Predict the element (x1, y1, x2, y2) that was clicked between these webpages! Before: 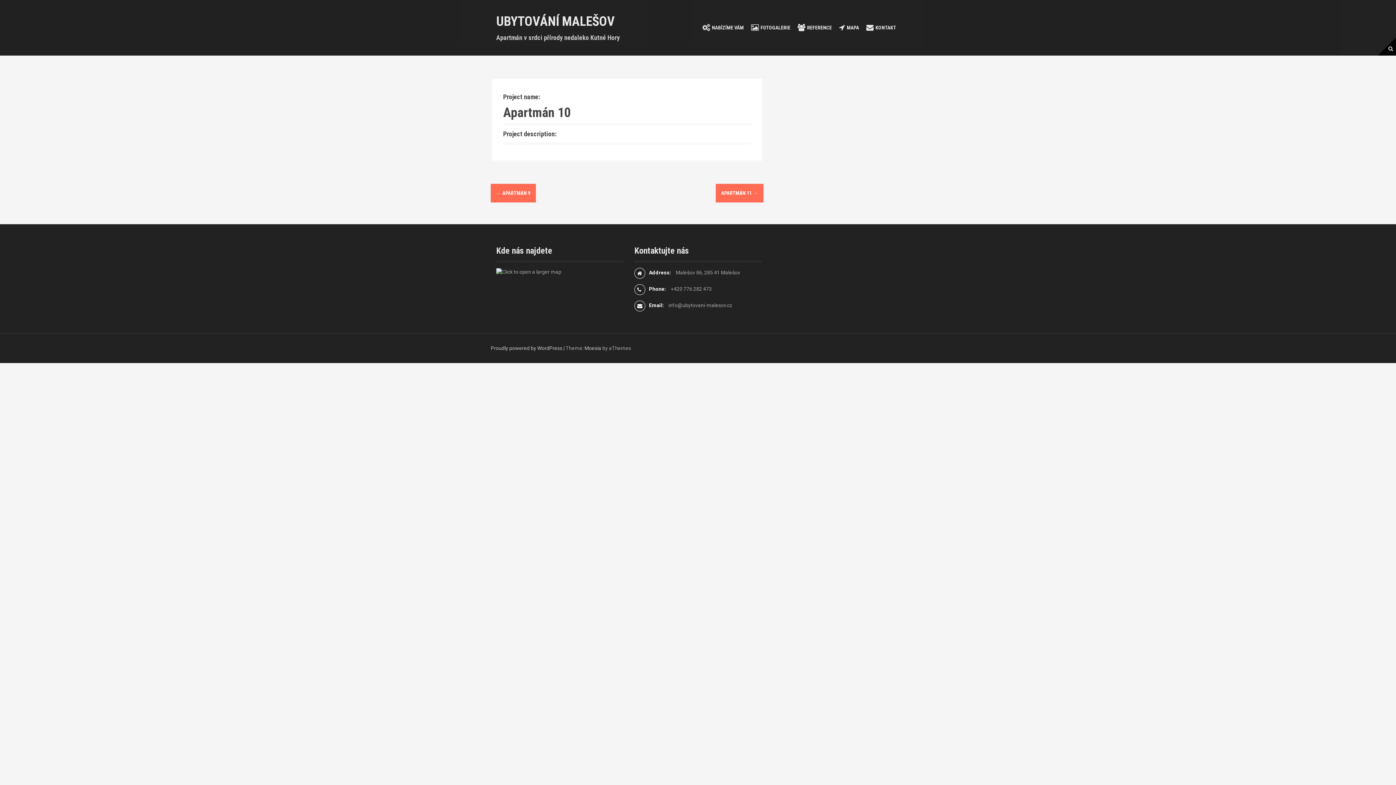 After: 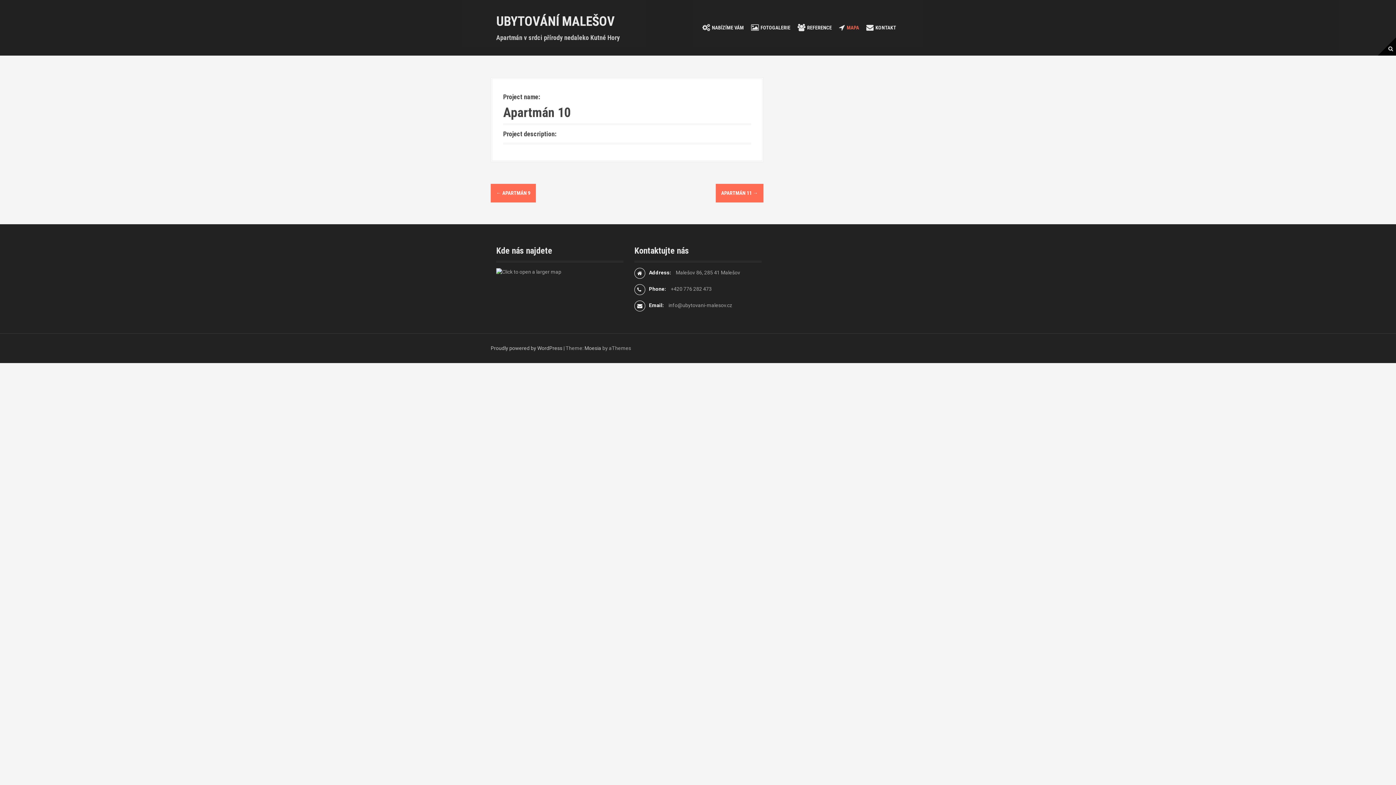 Action: label: MAPA bbox: (846, 24, 859, 31)